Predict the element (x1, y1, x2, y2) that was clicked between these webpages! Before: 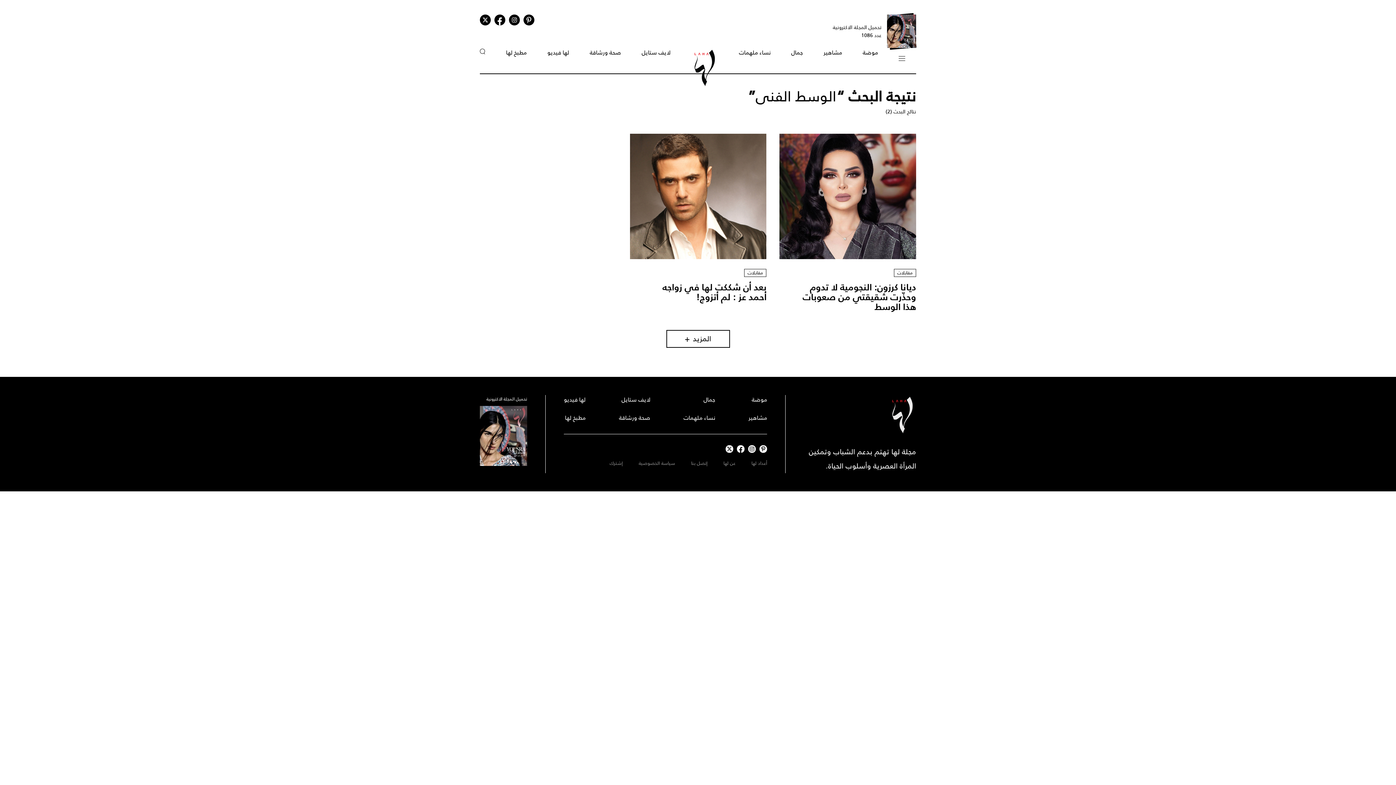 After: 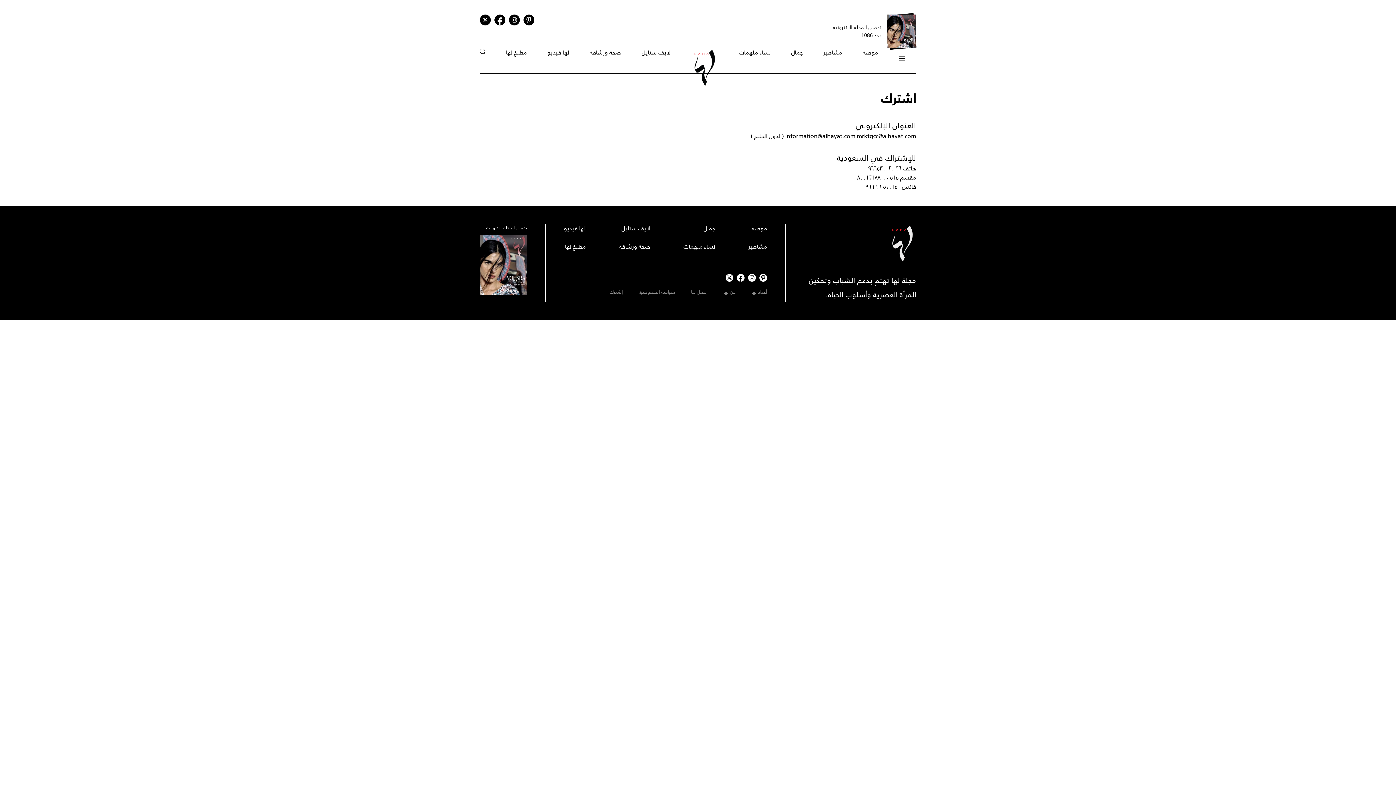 Action: bbox: (609, 506, 622, 514) label: إشترك